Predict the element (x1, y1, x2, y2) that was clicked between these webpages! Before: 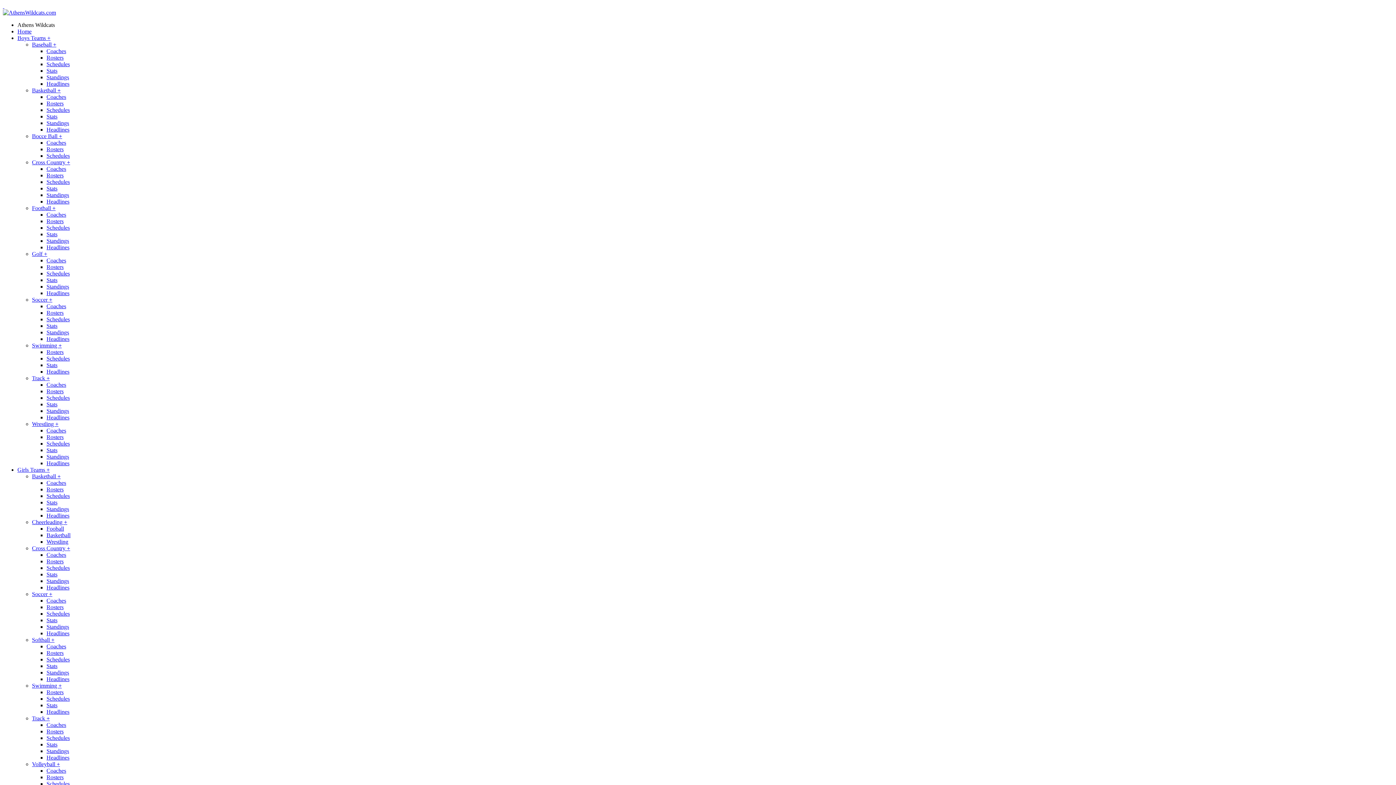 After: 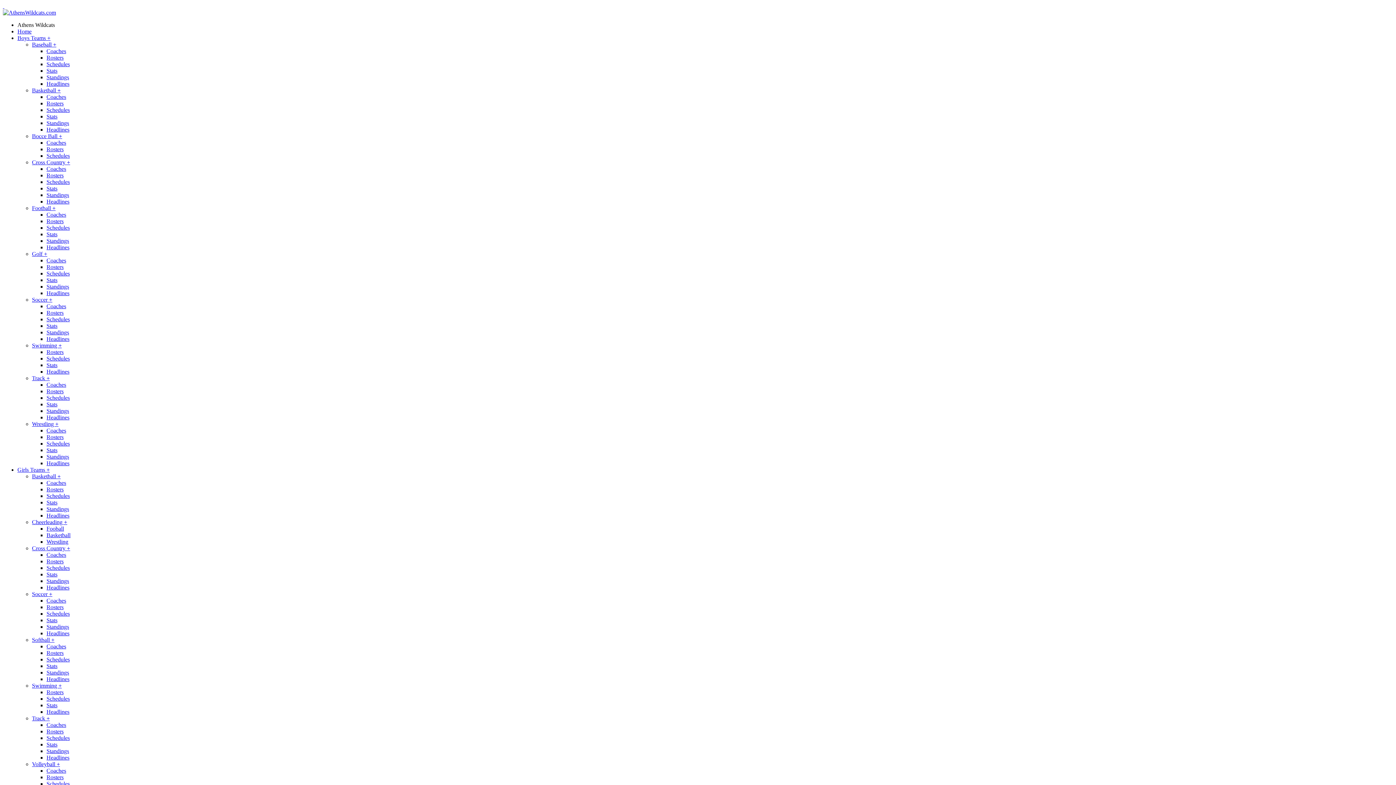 Action: bbox: (46, 440, 69, 446) label: Schedules